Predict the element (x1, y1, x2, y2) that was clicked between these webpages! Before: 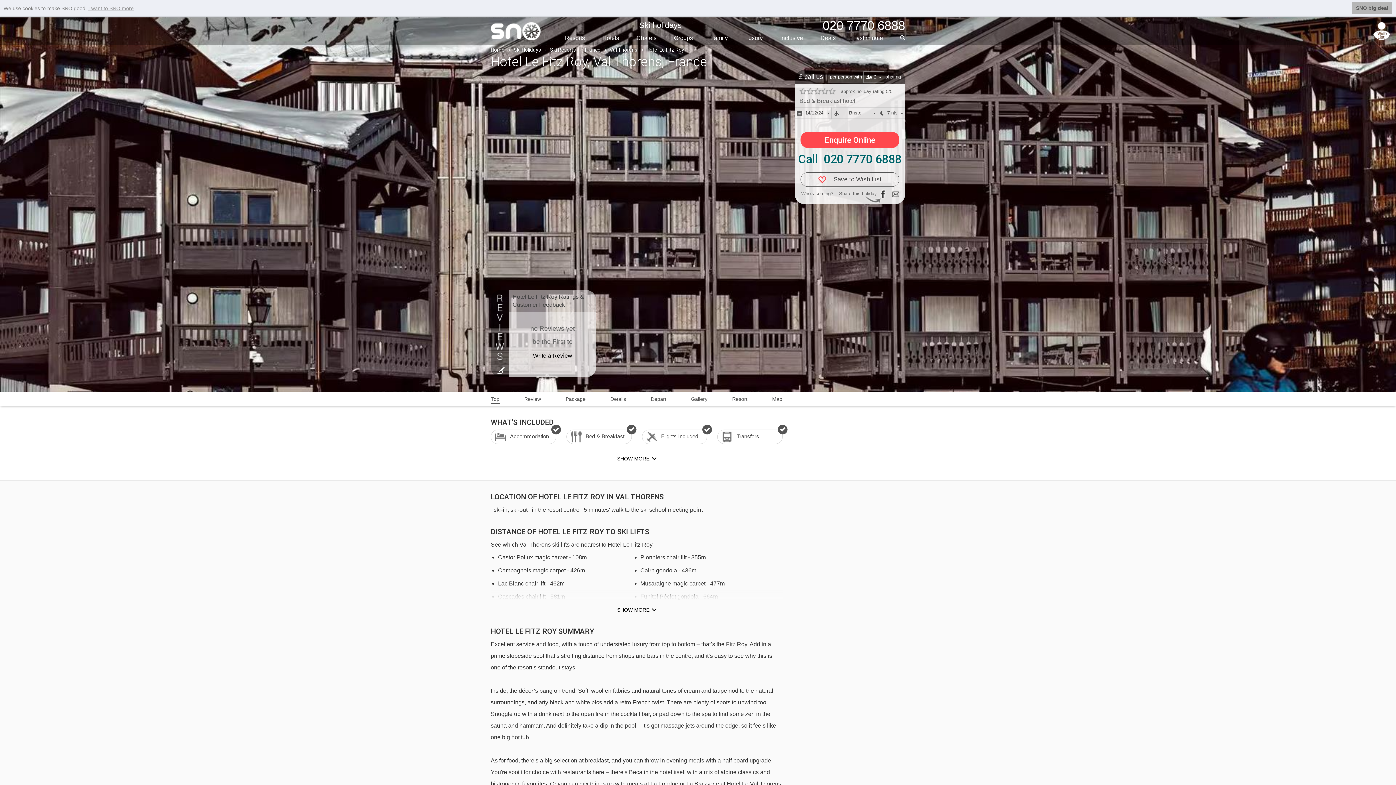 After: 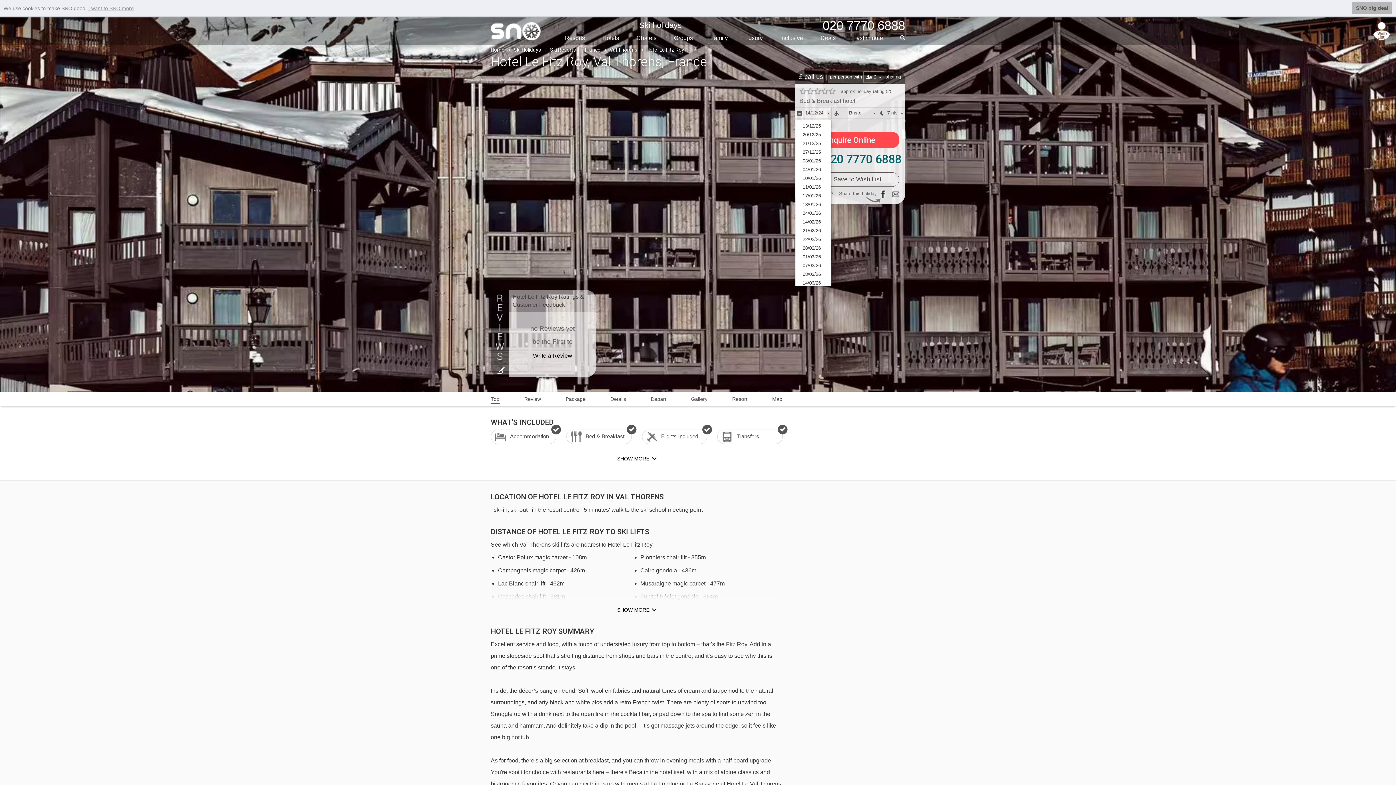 Action: label: 14/12/24 bbox: (794, 107, 832, 118)